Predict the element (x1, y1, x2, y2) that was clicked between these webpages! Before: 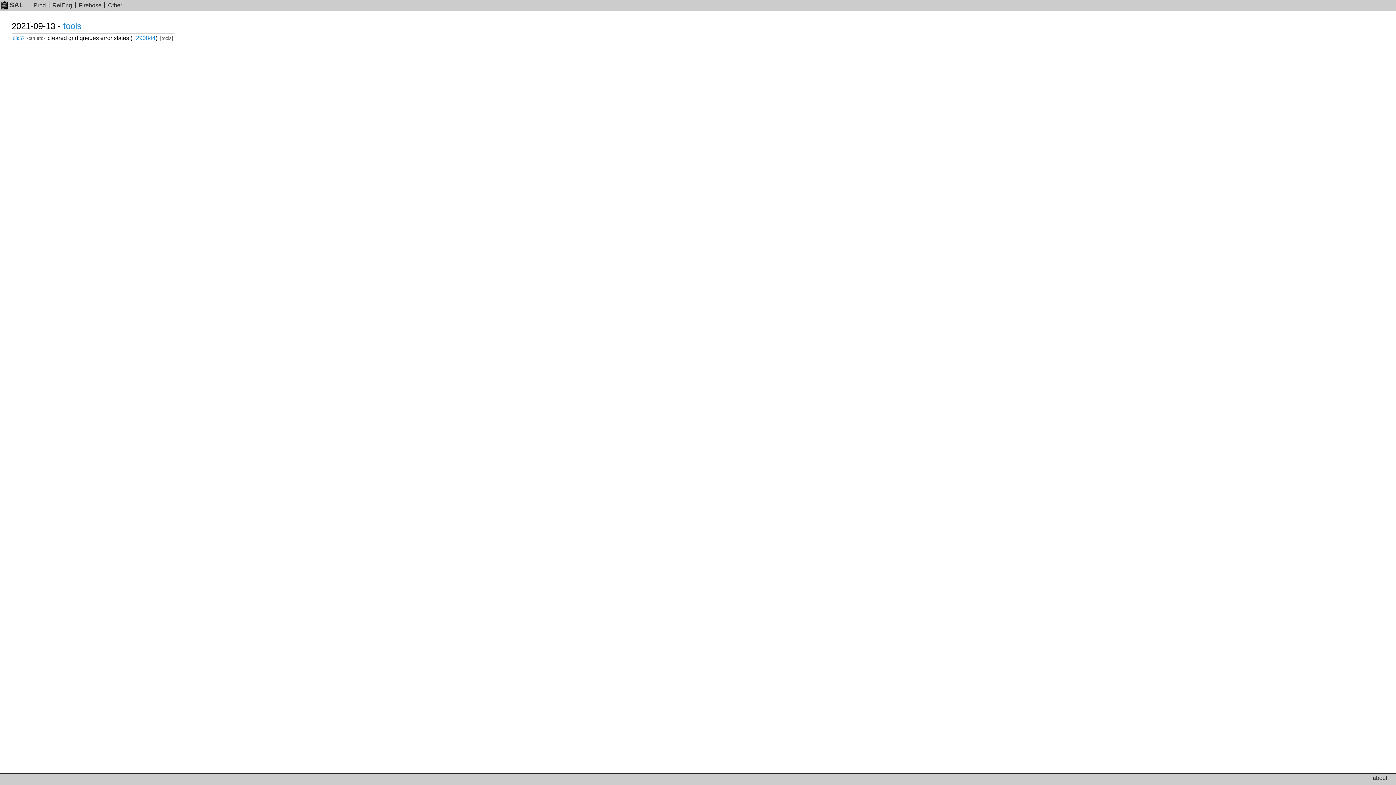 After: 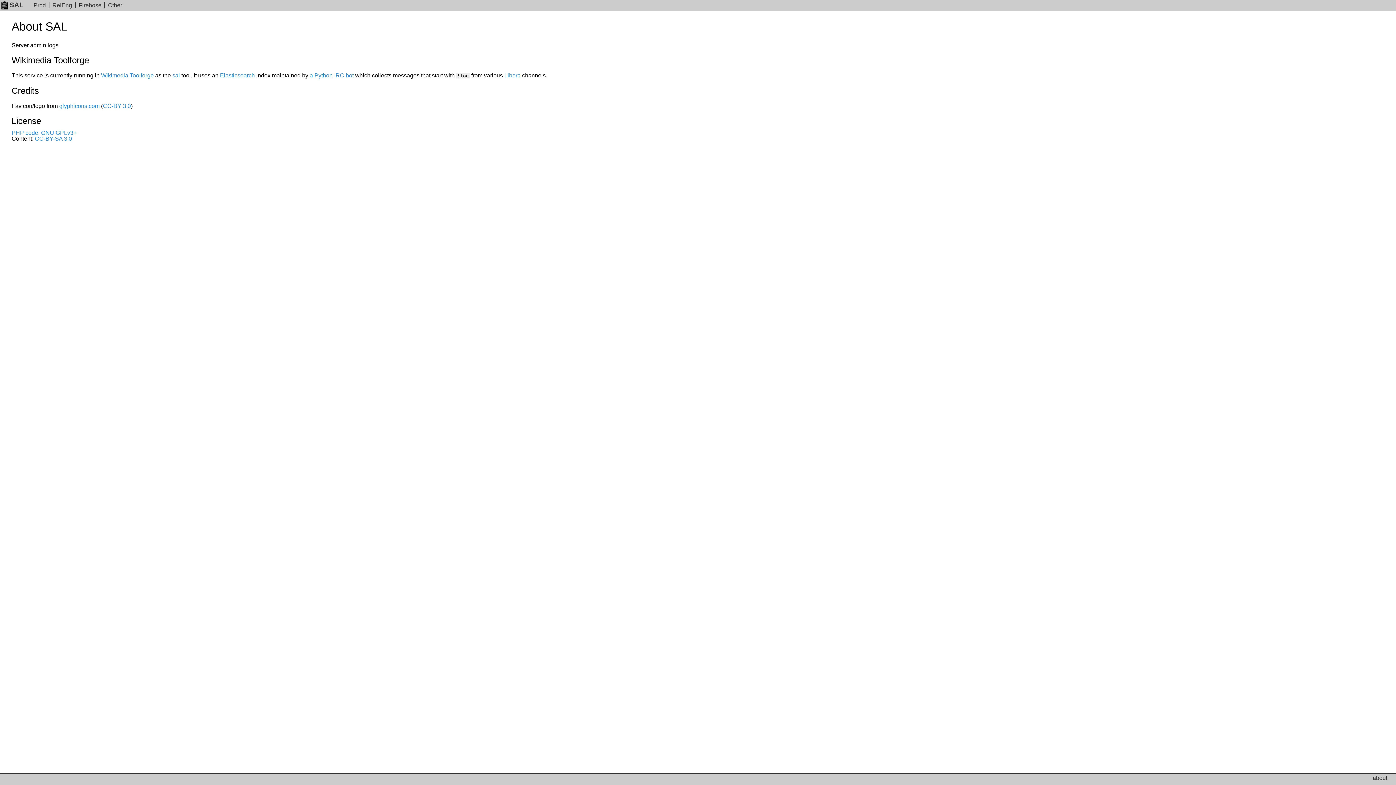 Action: label: SAL bbox: (1, 1, 30, 8)